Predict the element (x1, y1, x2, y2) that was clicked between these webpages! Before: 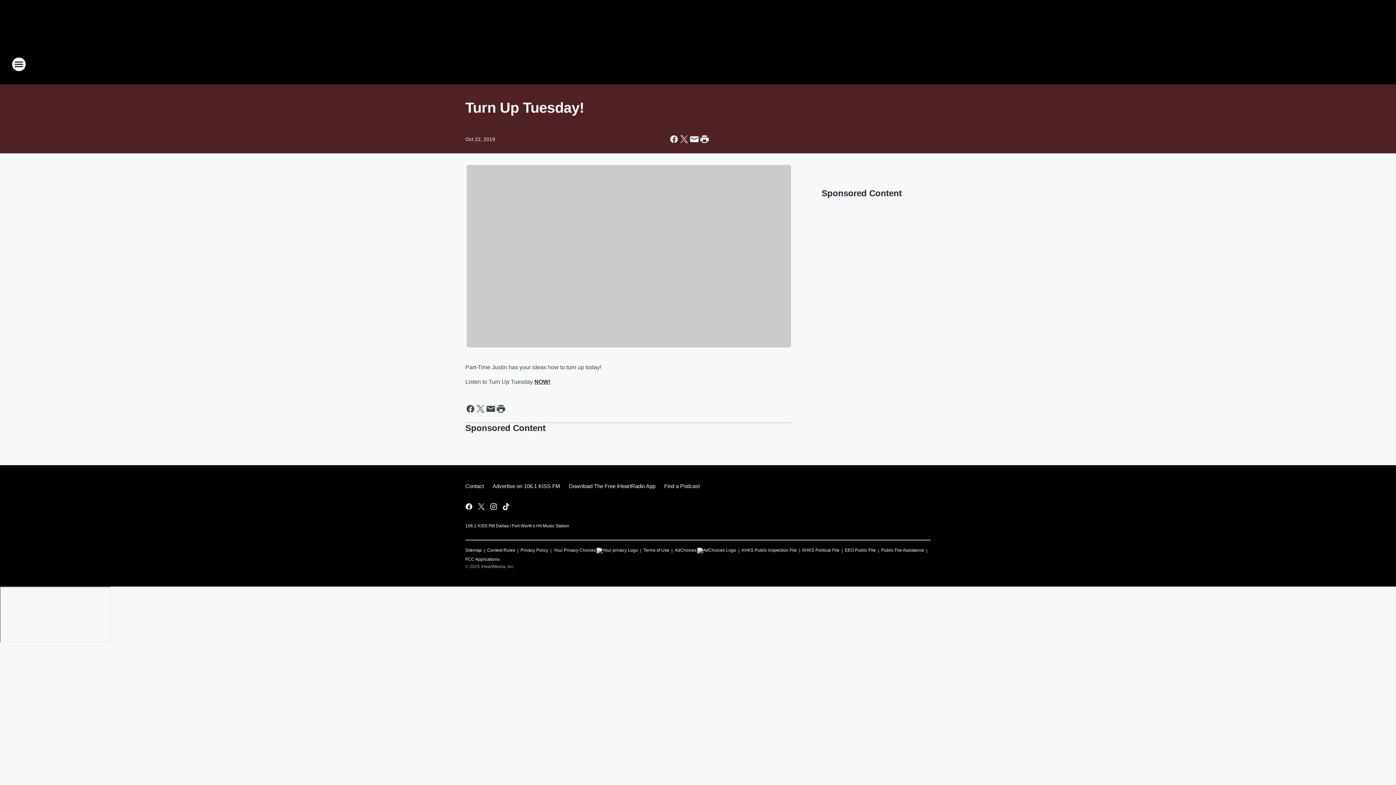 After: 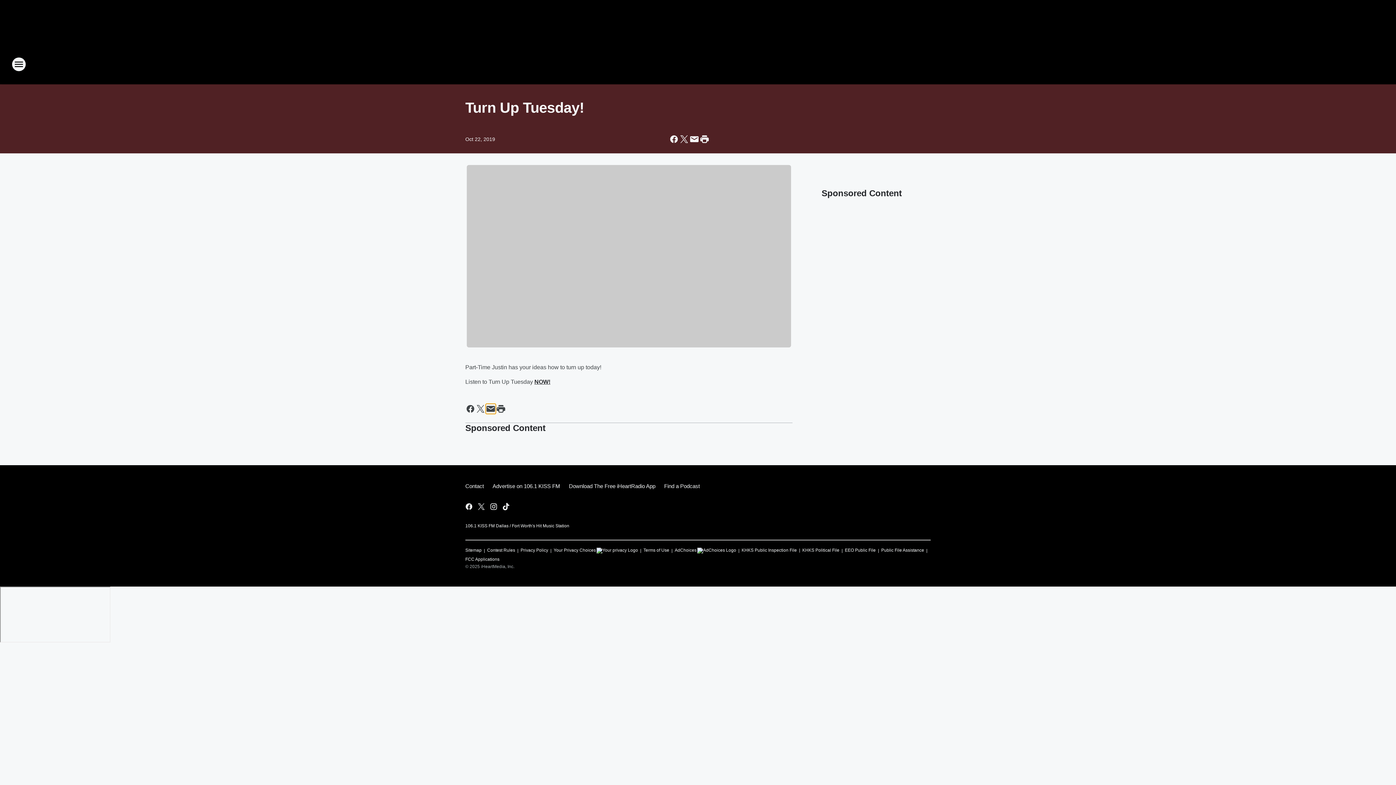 Action: bbox: (485, 403, 496, 414) label: Share this page in Email